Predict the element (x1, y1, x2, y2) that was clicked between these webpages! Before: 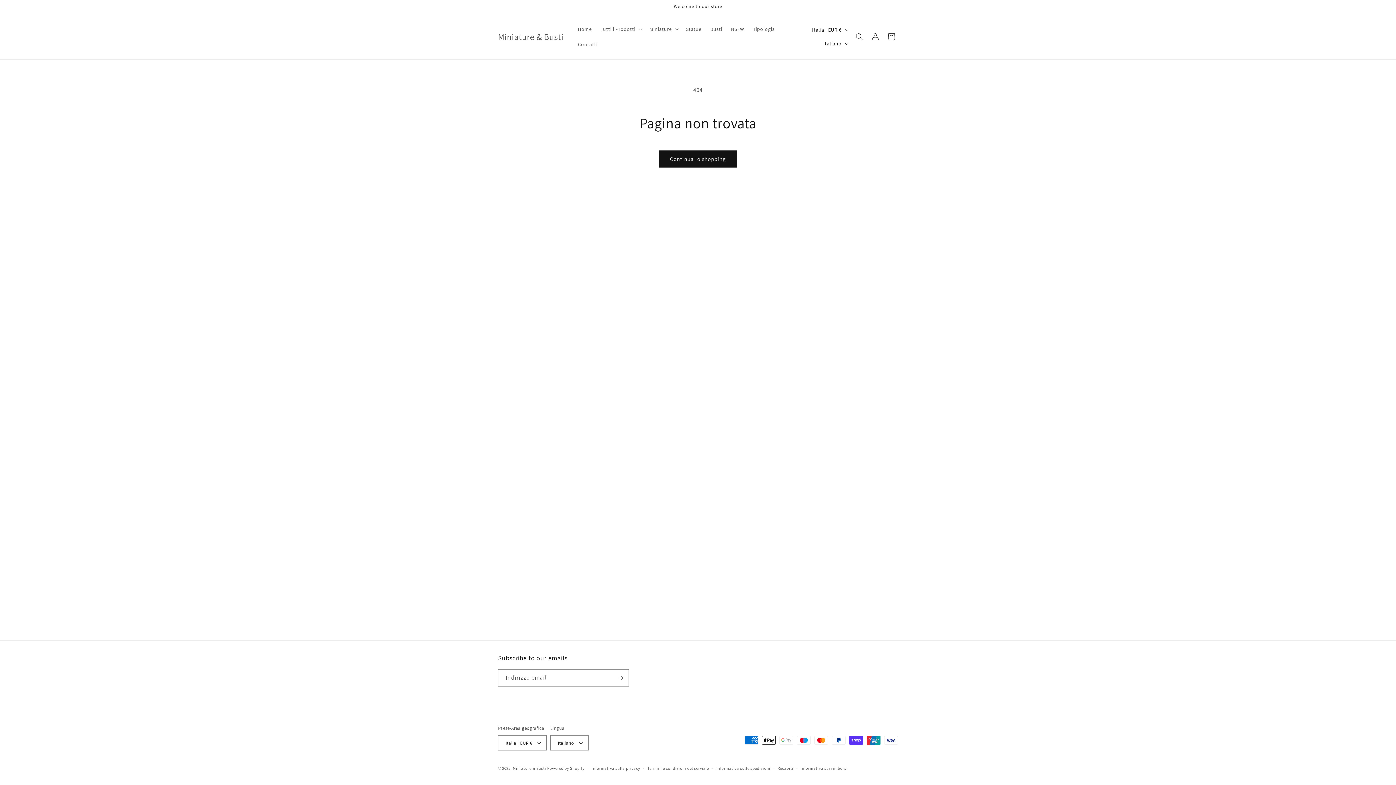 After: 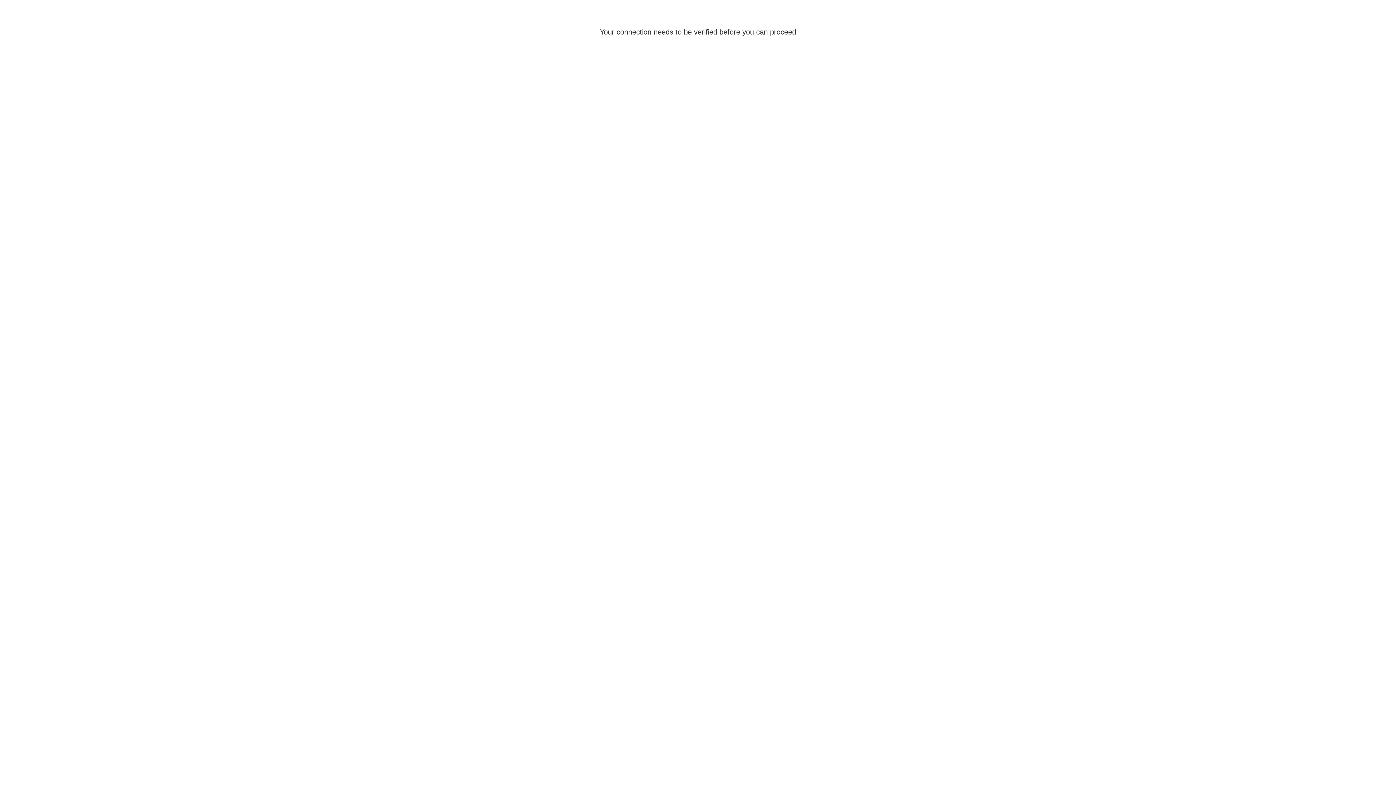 Action: label: Accedi bbox: (867, 28, 883, 44)